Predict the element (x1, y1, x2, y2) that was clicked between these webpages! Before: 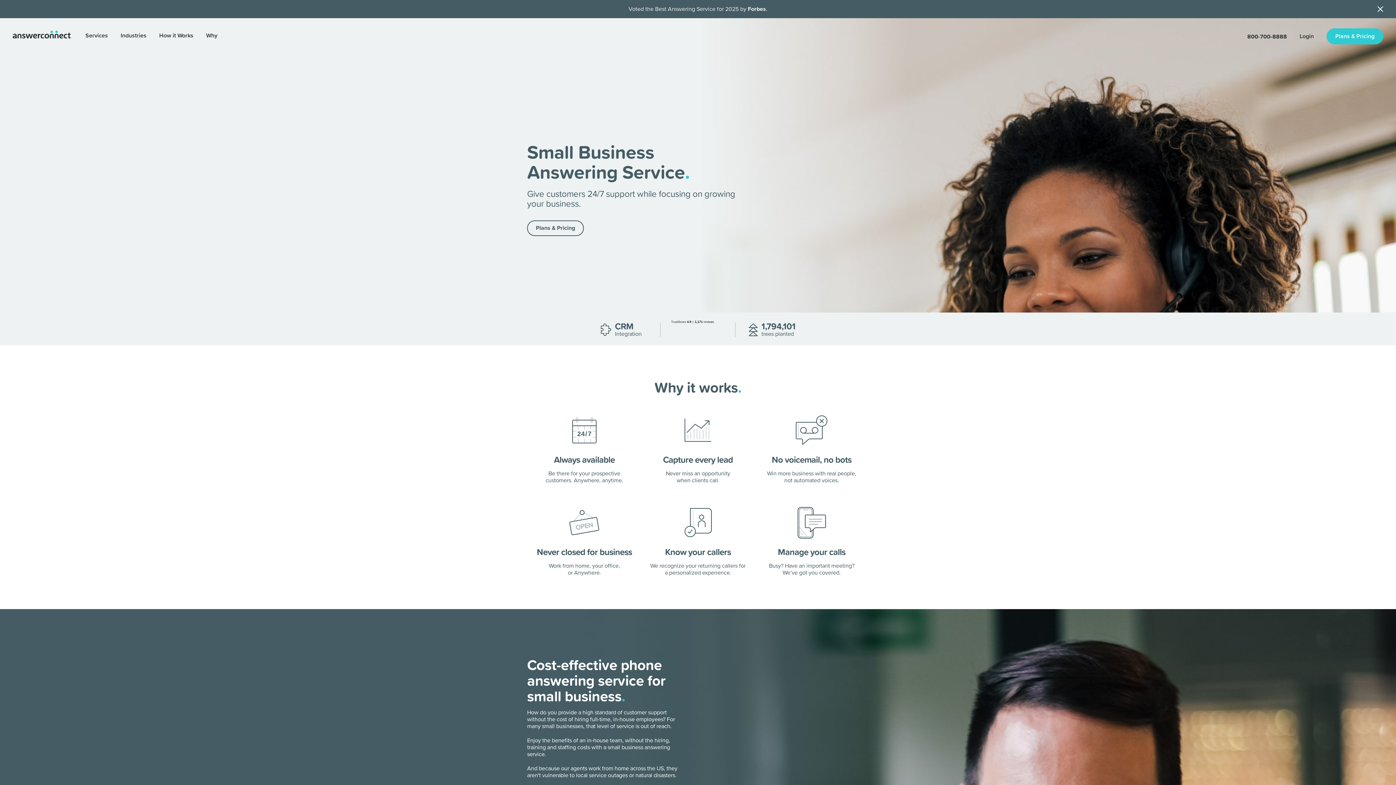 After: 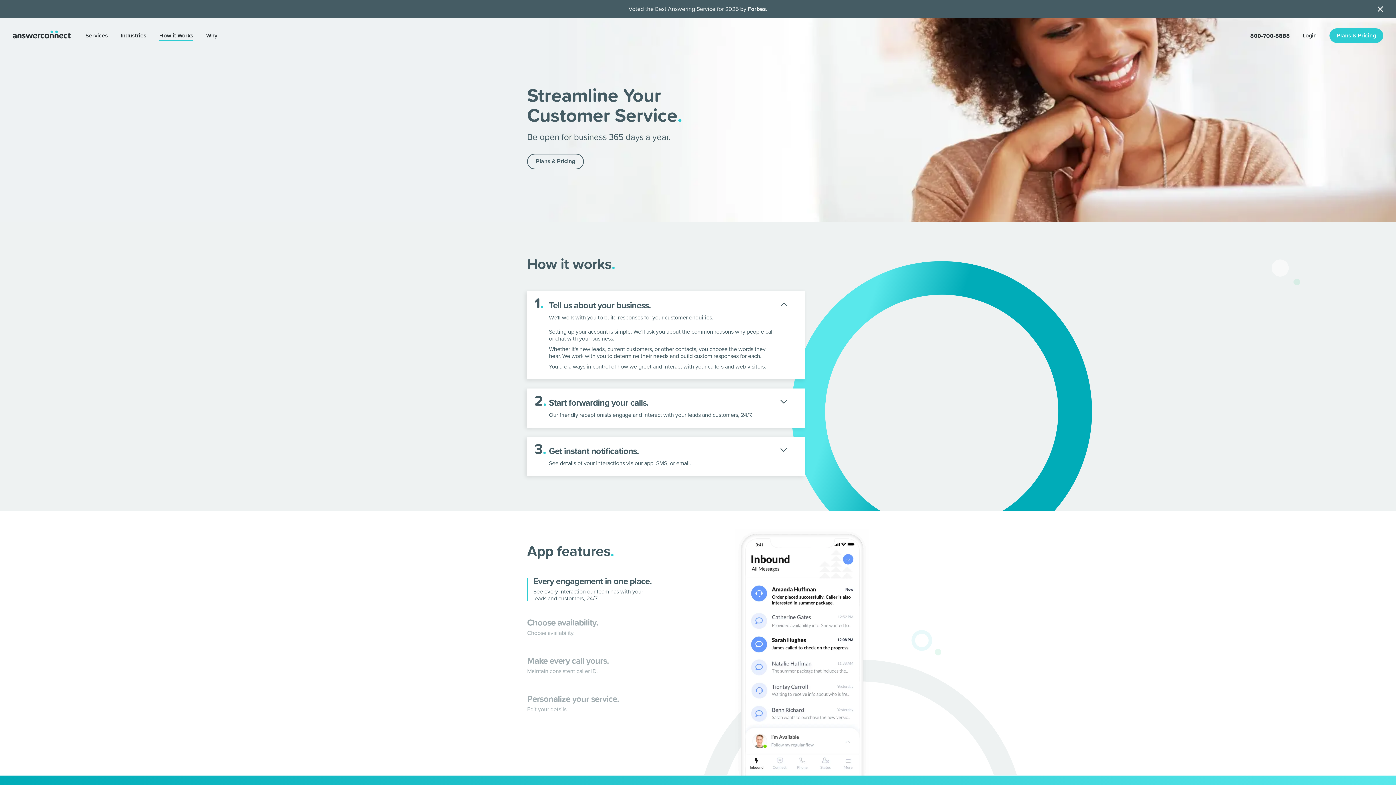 Action: bbox: (159, 32, 193, 41) label: How it Works